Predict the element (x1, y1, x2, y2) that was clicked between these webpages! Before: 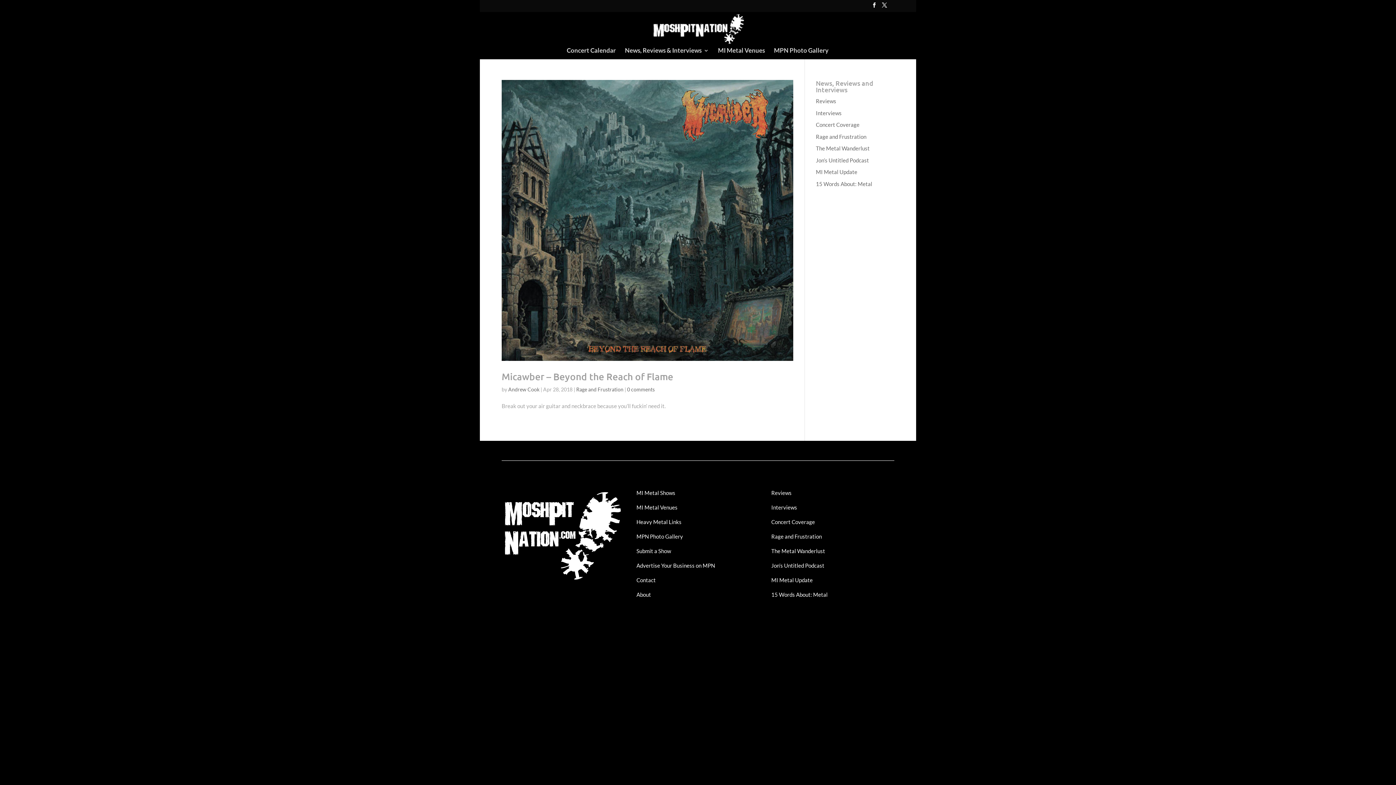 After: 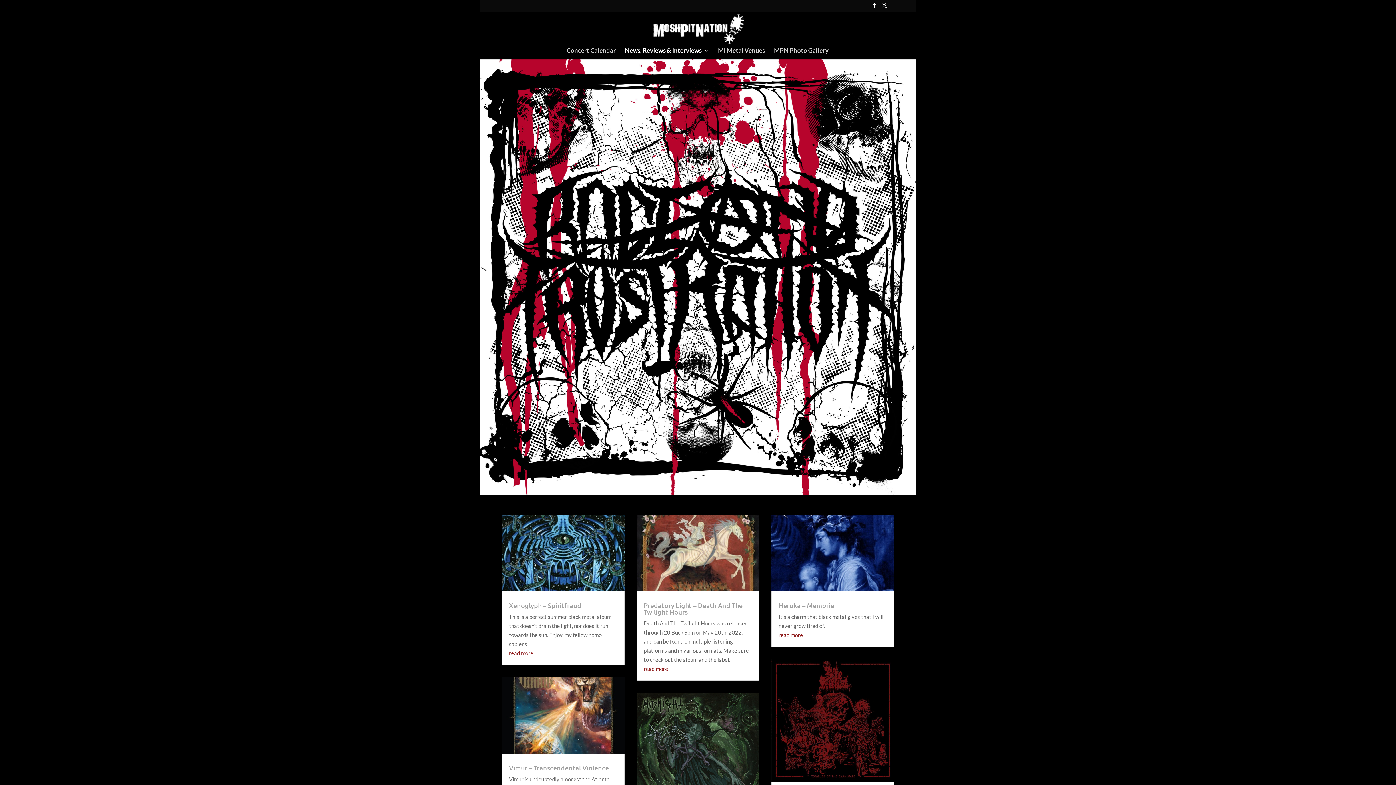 Action: label: Rage and Frustration bbox: (816, 133, 866, 139)